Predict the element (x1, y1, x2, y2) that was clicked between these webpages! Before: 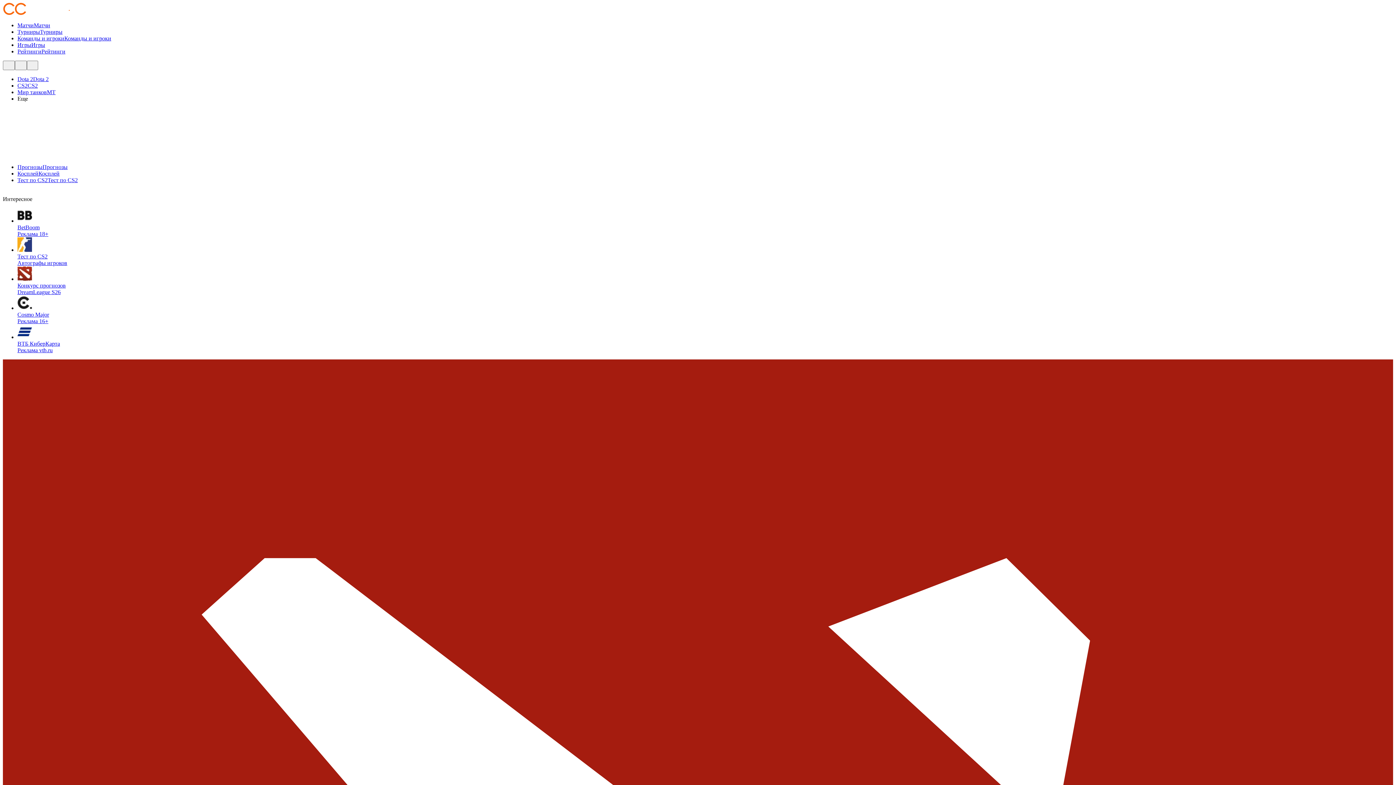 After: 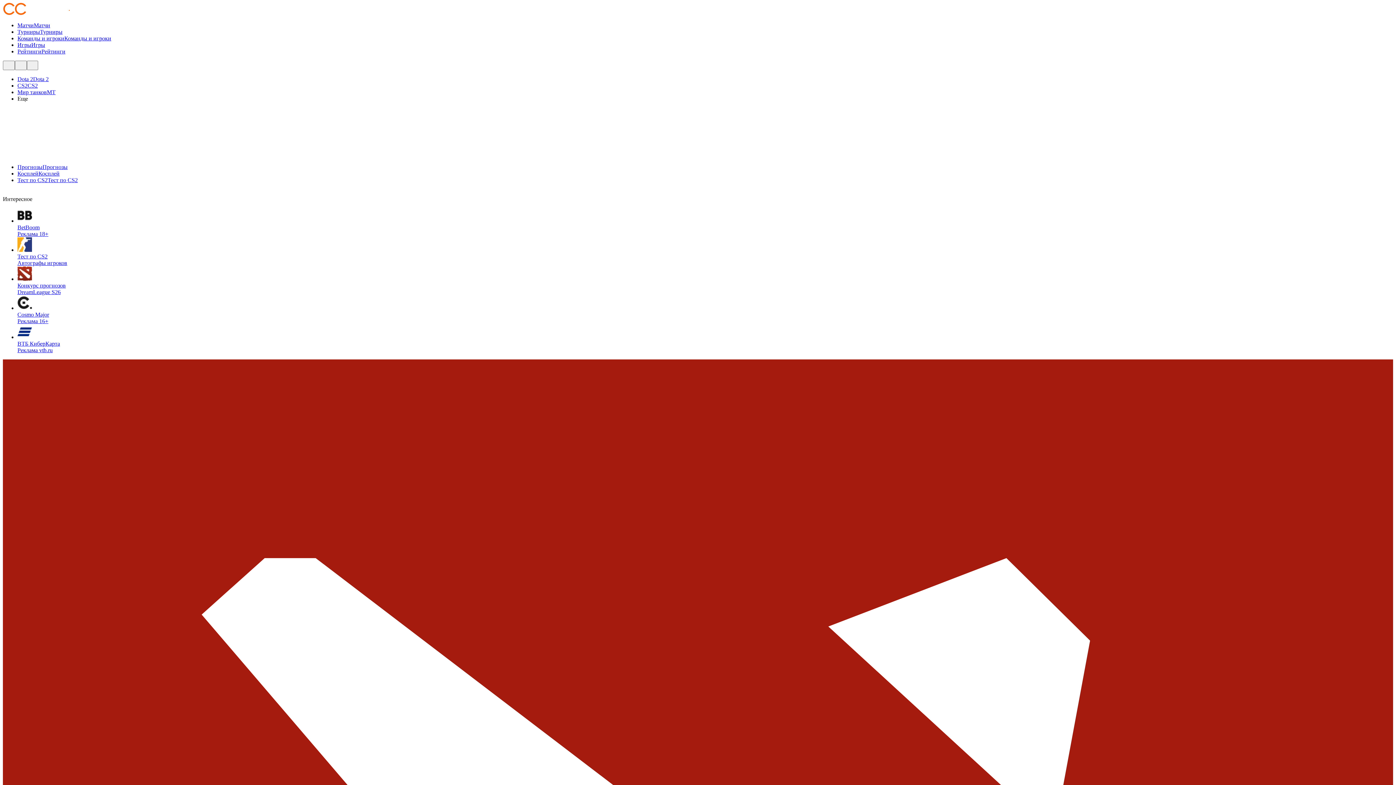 Action: bbox: (17, 246, 1393, 266) label: Тест по CS2
Автографы игроков